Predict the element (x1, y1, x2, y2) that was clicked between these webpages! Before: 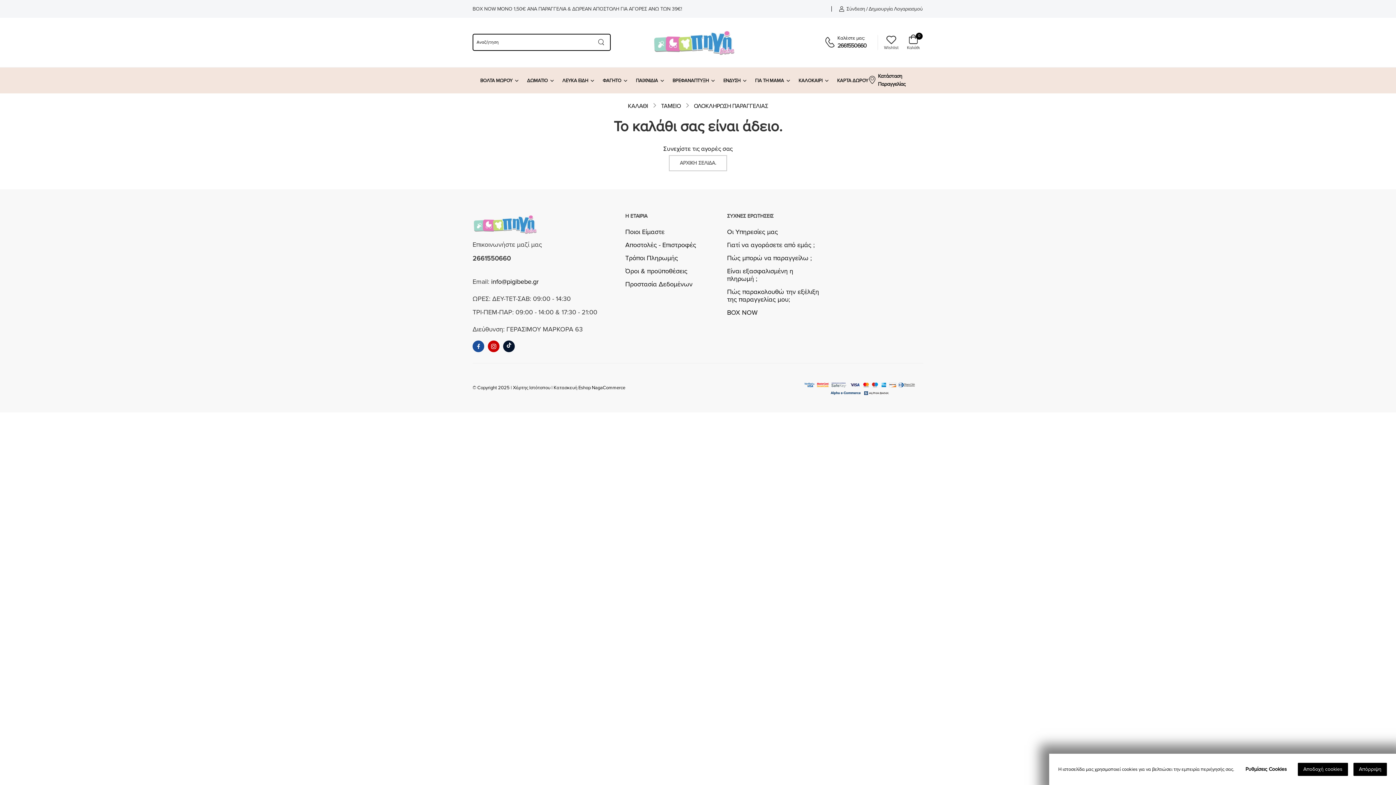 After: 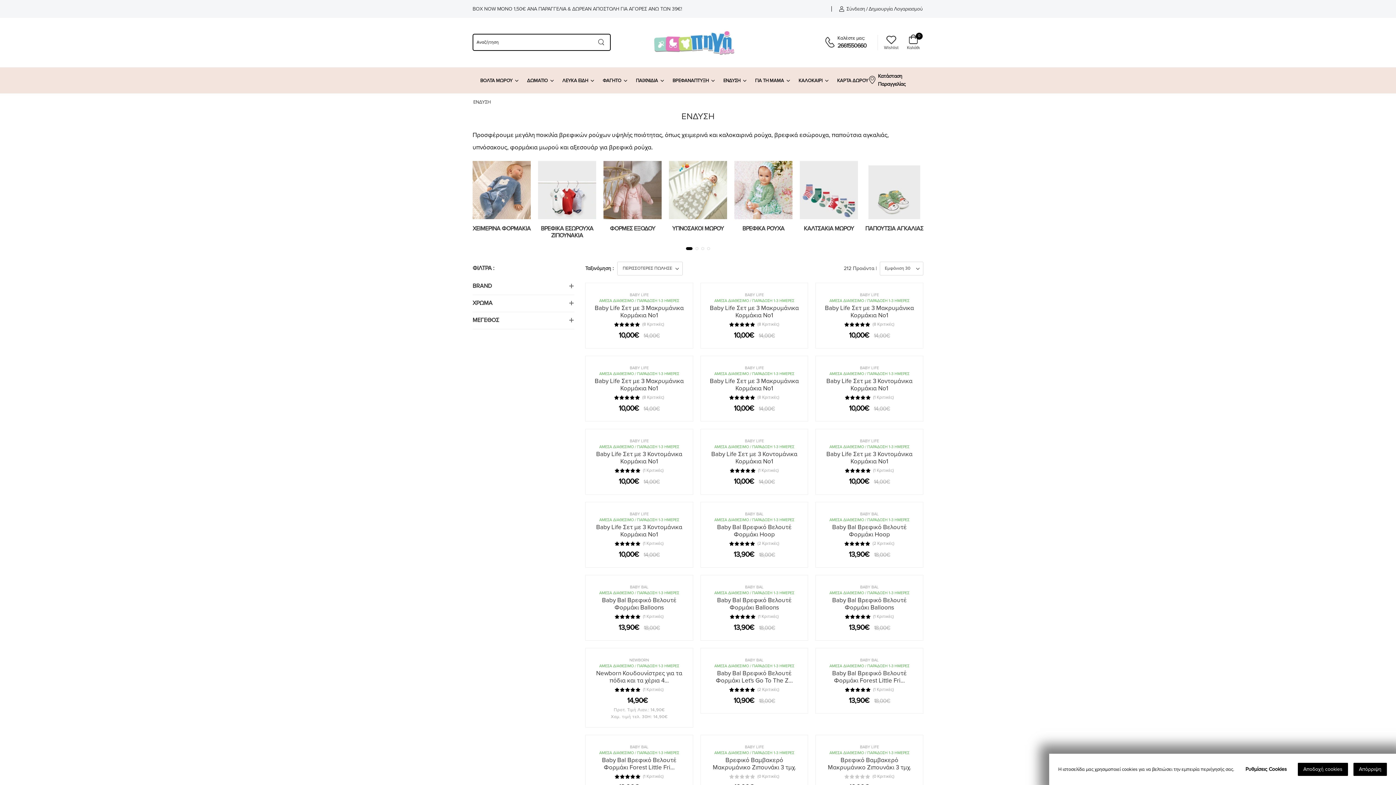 Action: label: ΕΝΔΥΣΗ bbox: (723, 71, 740, 89)